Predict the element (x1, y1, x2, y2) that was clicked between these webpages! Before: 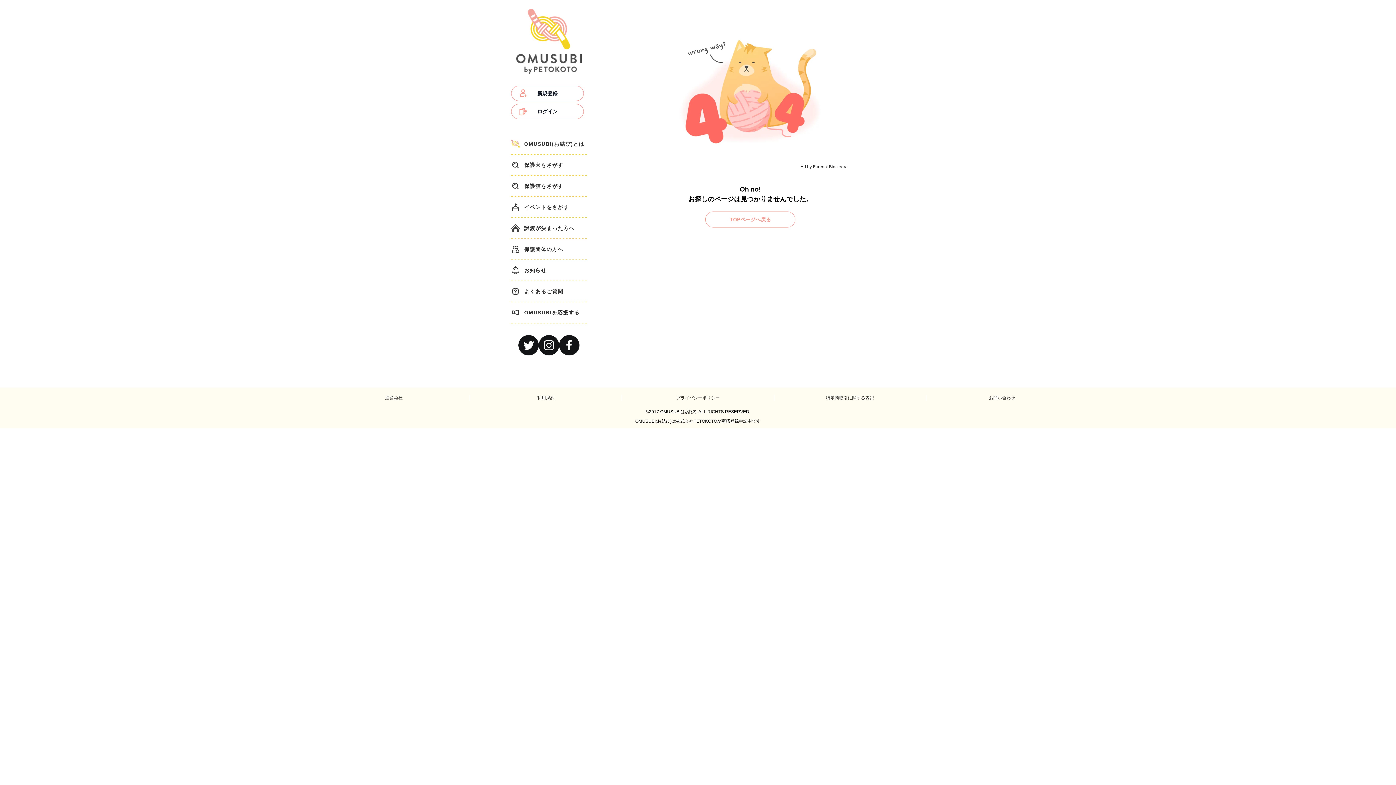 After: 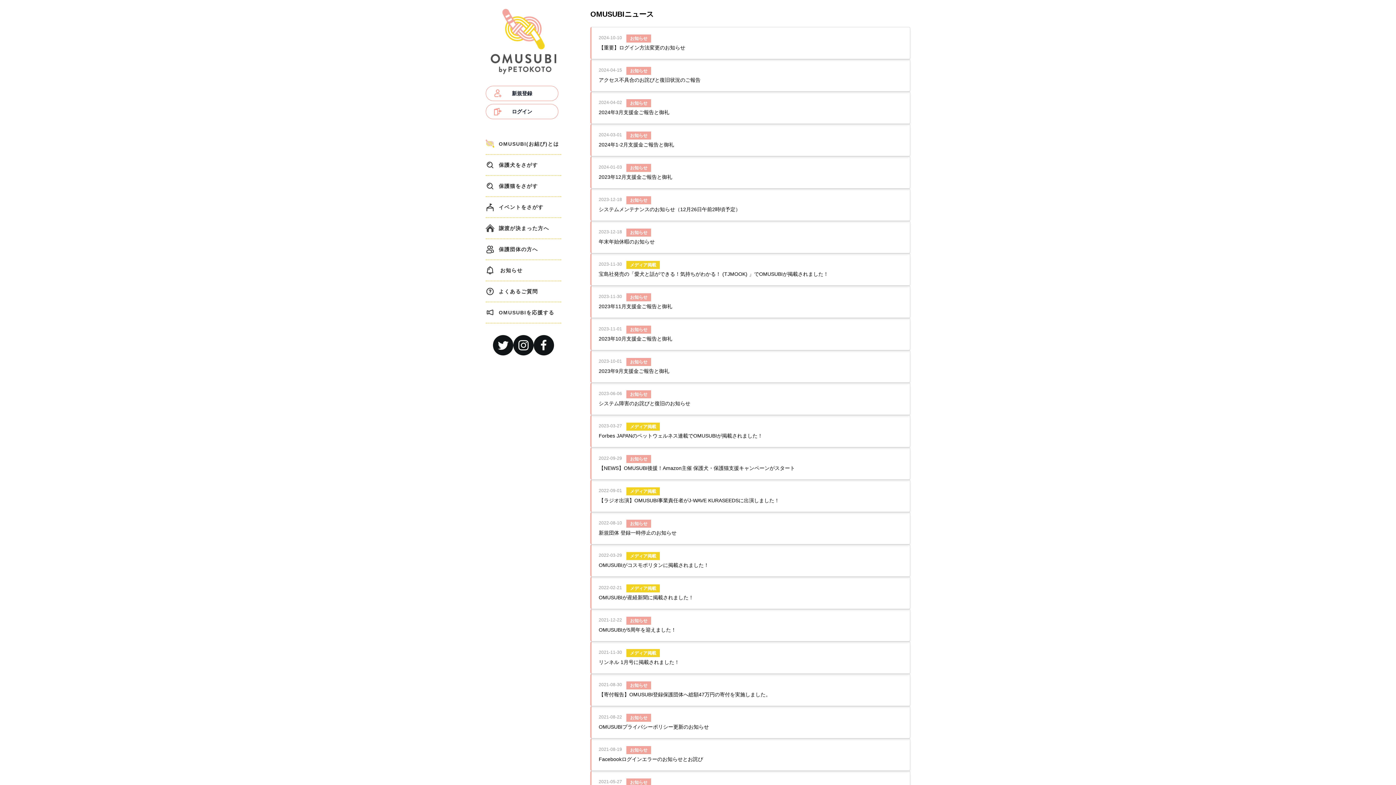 Action: bbox: (511, 260, 586, 281) label: お知らせ